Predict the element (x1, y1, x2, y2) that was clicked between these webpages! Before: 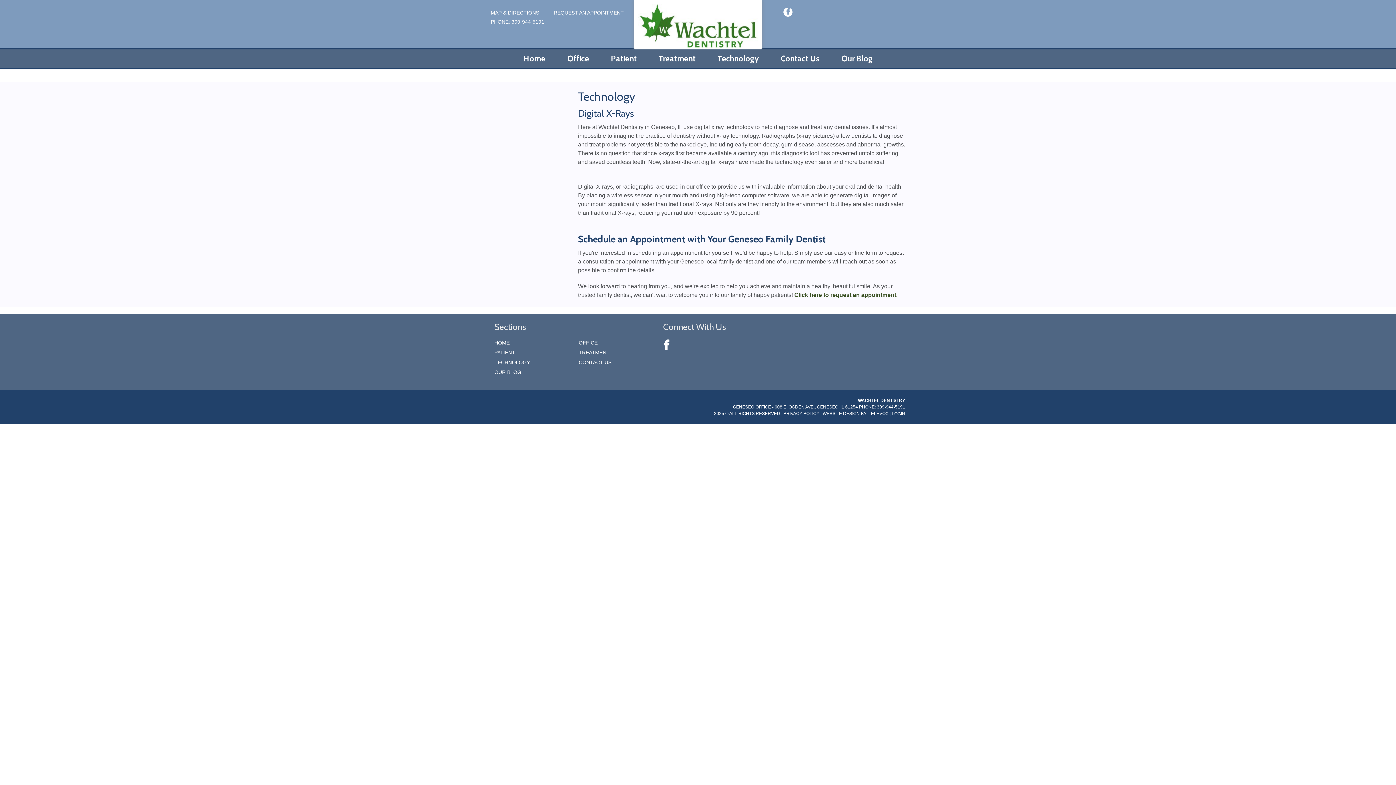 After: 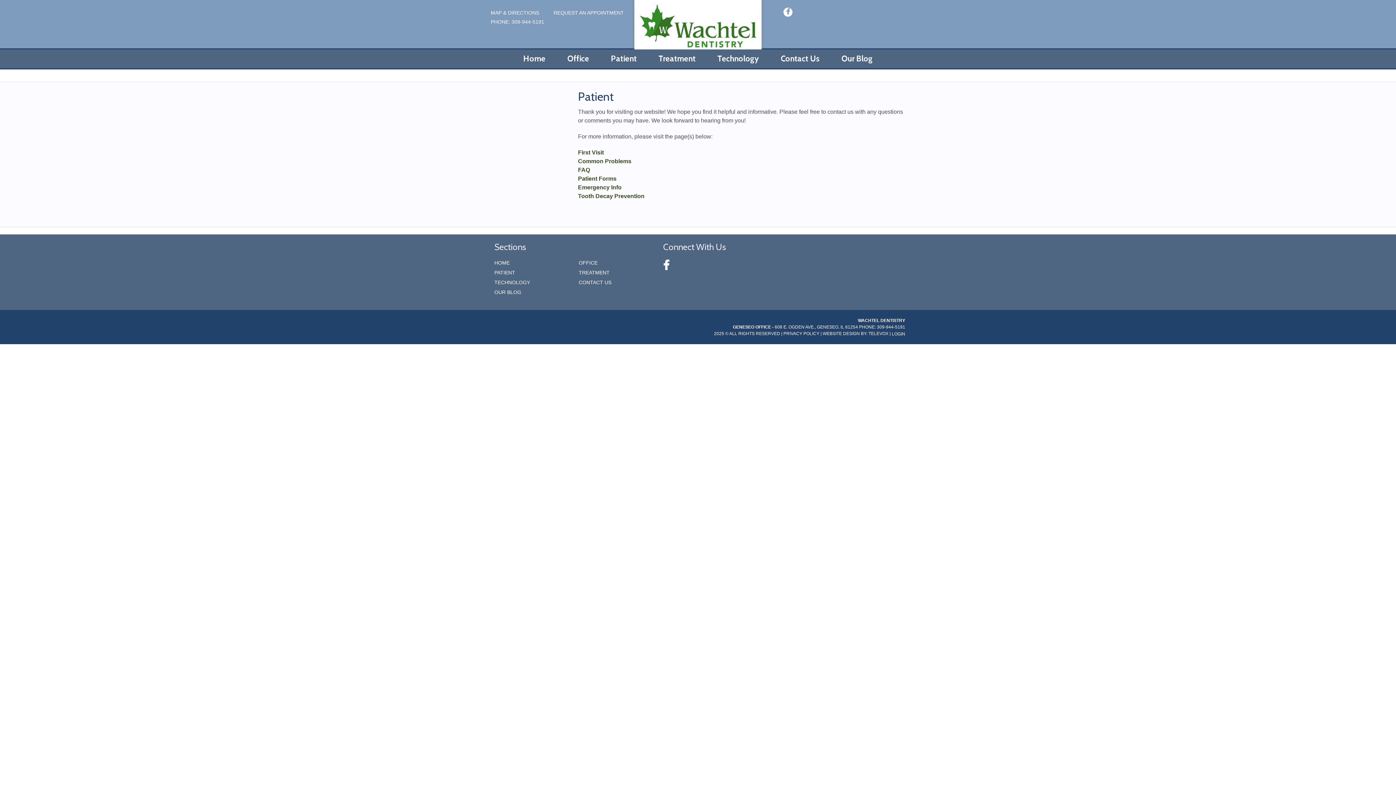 Action: label: Patient bbox: (600, 49, 647, 68)